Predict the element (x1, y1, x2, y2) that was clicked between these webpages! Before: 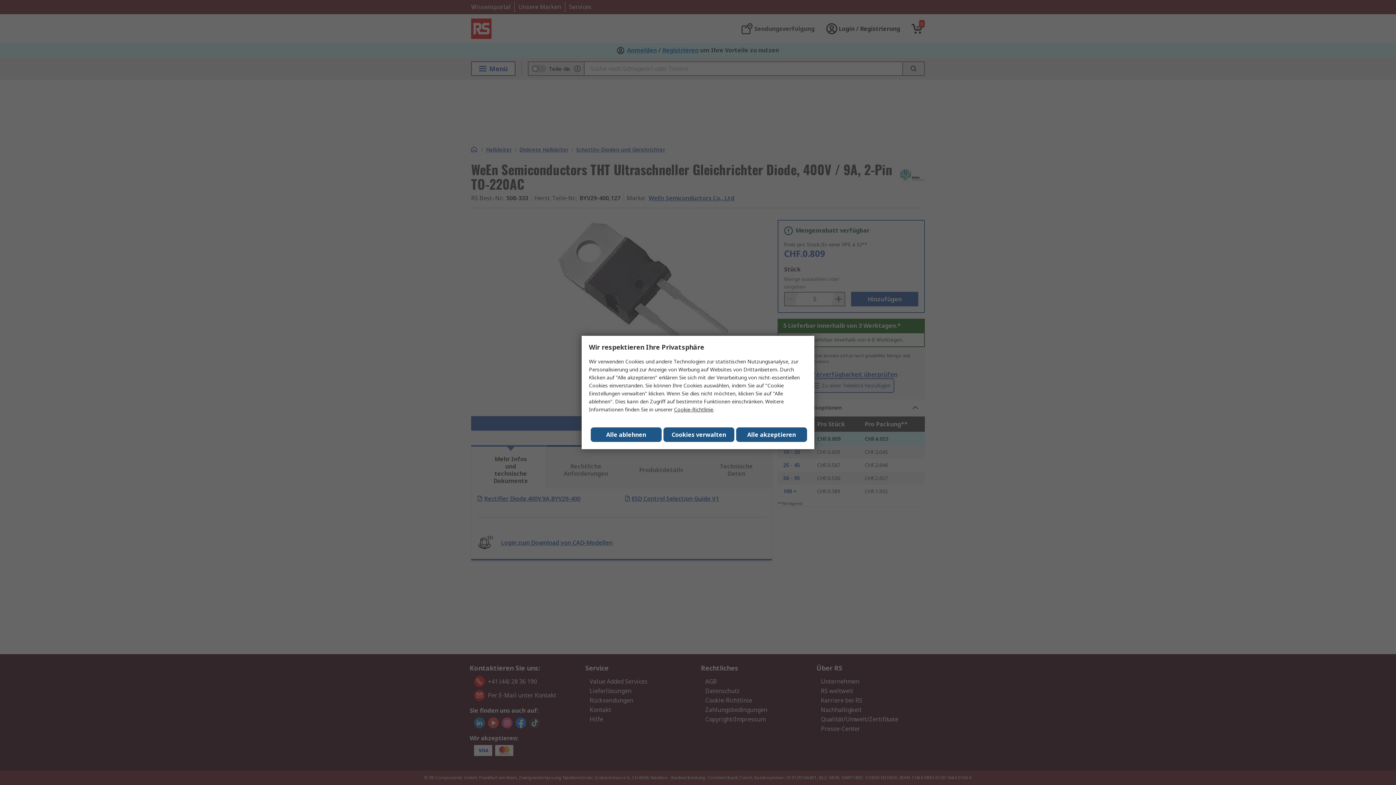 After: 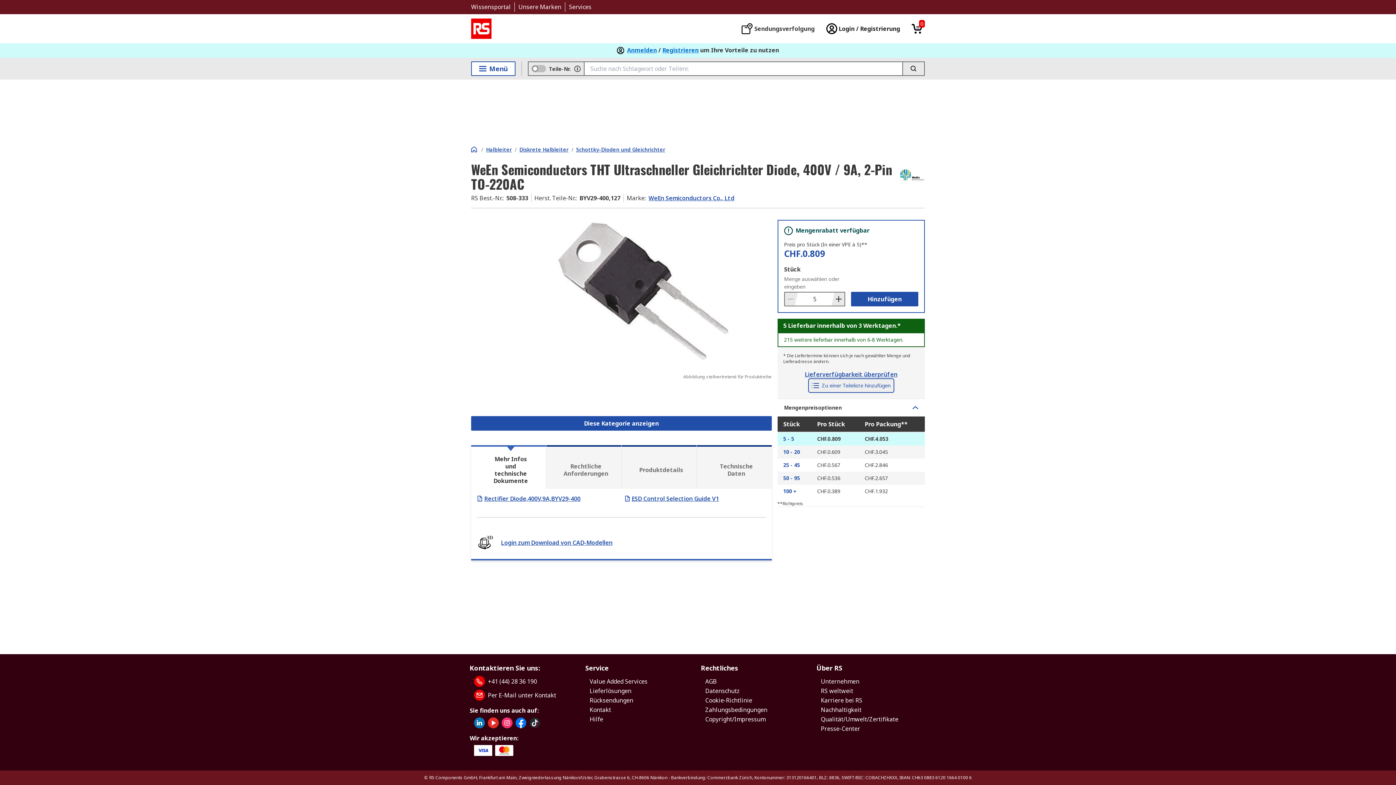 Action: label: Alle ablehnen bbox: (590, 427, 661, 442)